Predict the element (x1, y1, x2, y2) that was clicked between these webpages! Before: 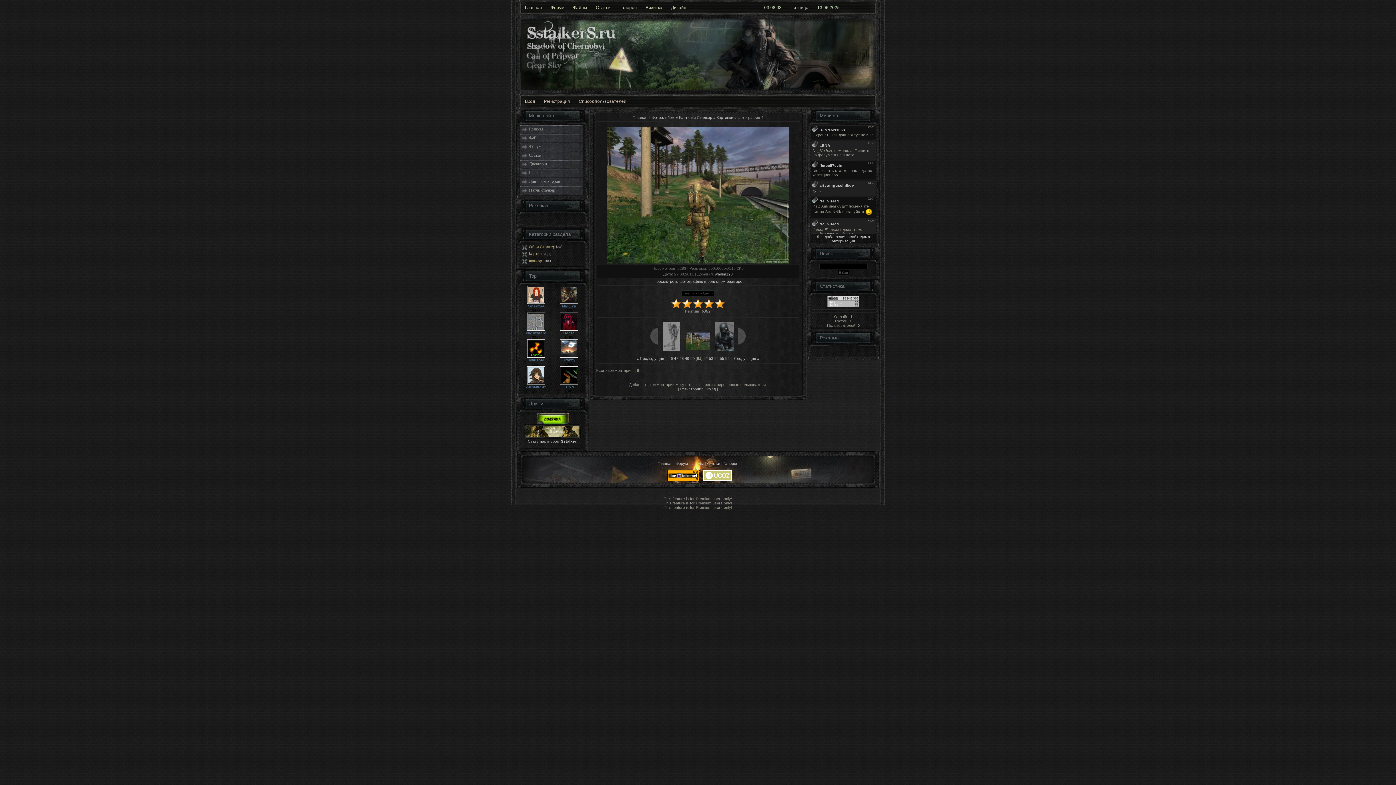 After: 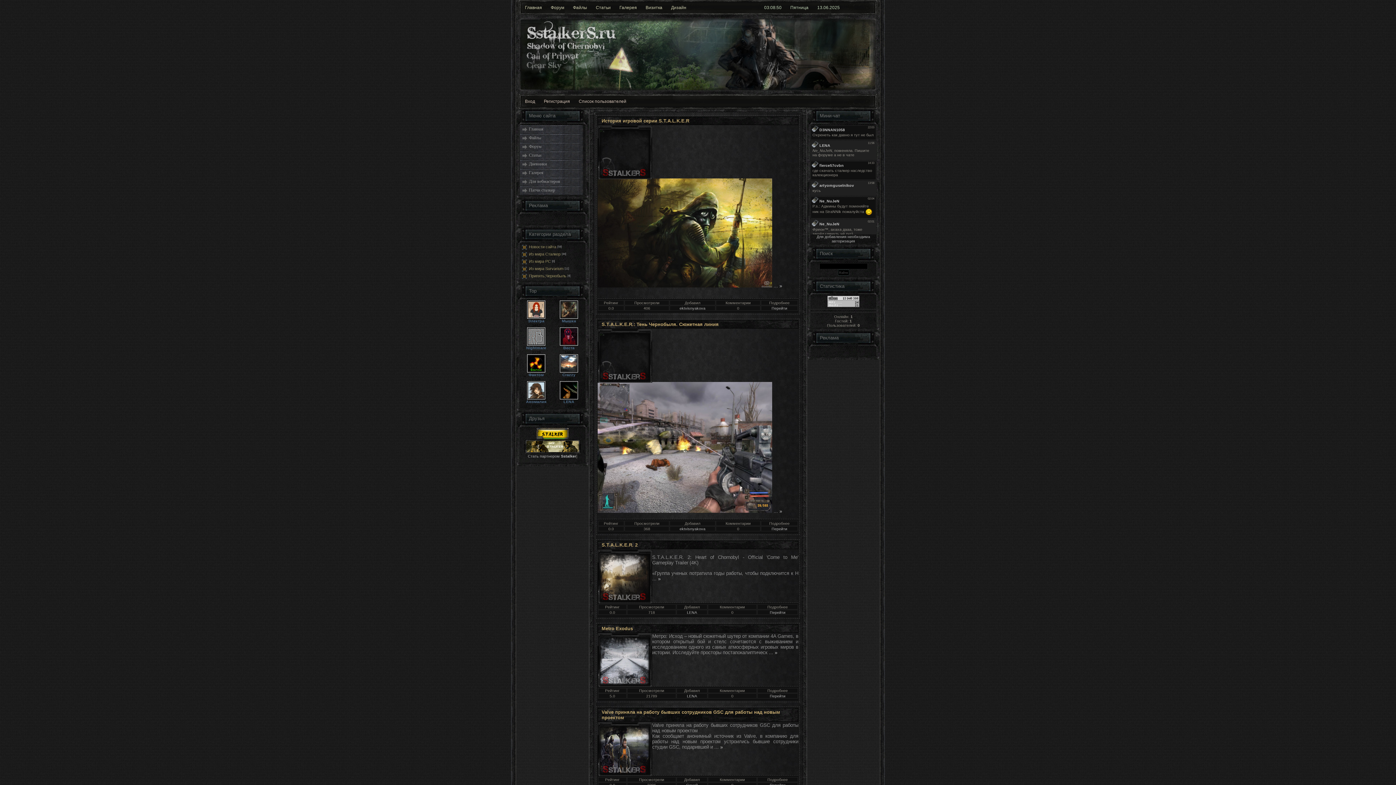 Action: label: Главная bbox: (520, 2, 546, 13)